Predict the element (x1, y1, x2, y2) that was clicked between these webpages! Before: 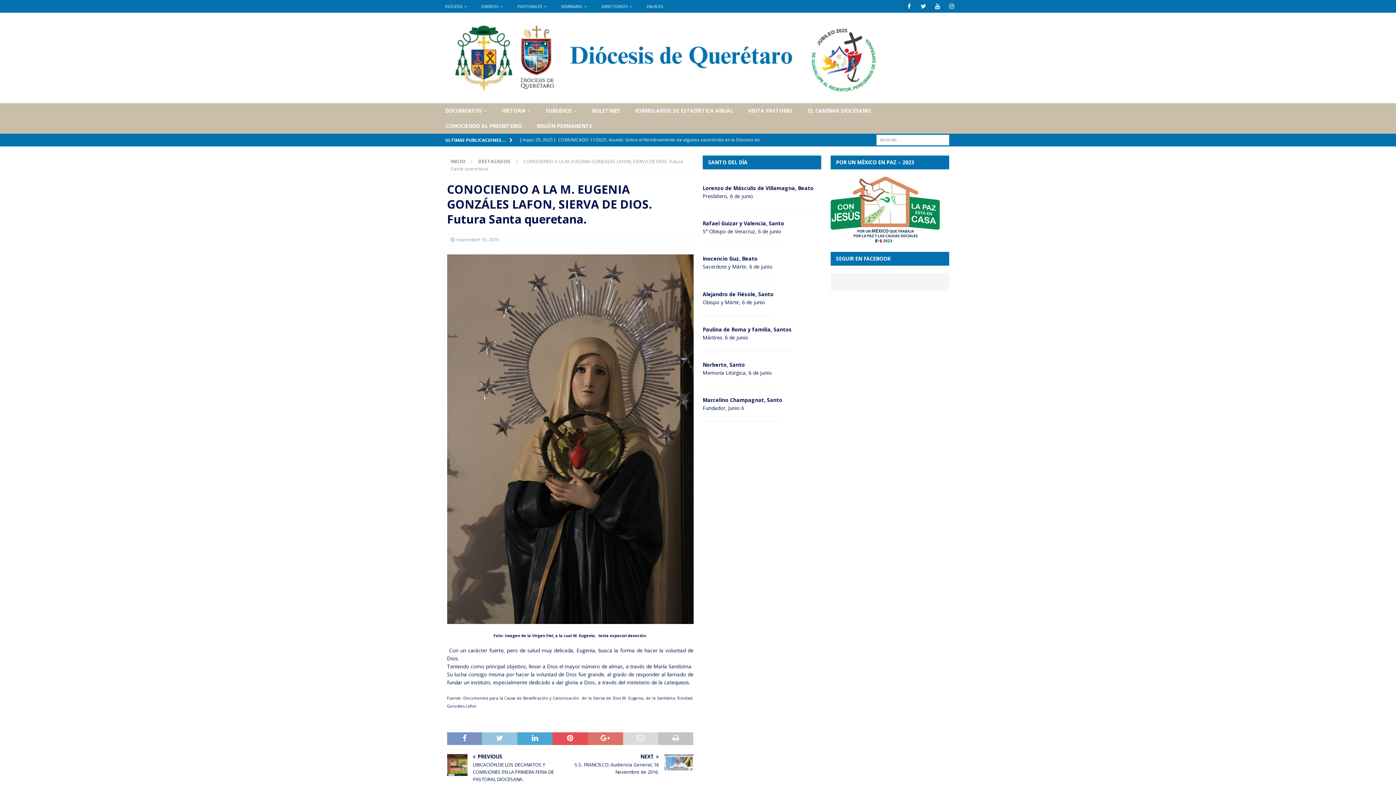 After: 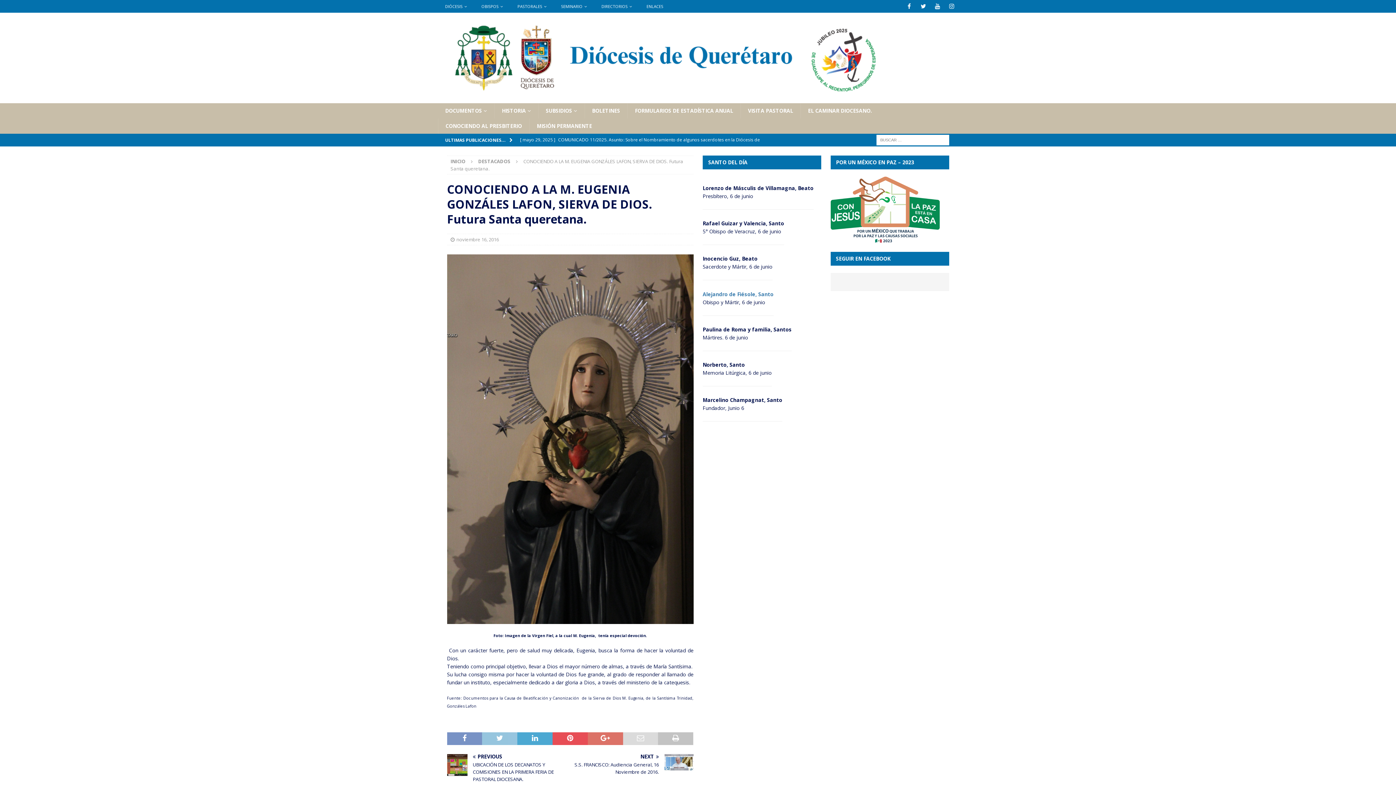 Action: bbox: (702, 290, 773, 297) label: Alejandro de Fiésole, Santo